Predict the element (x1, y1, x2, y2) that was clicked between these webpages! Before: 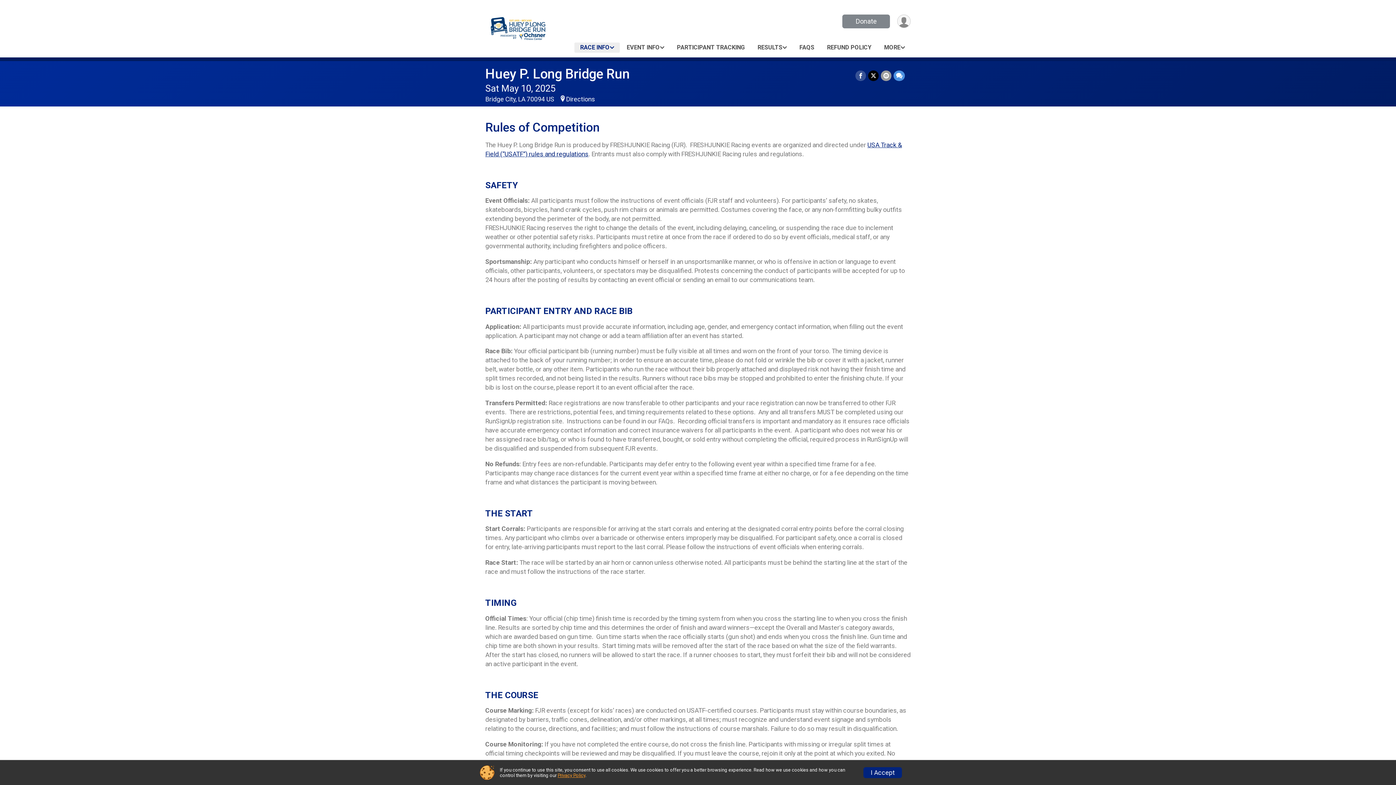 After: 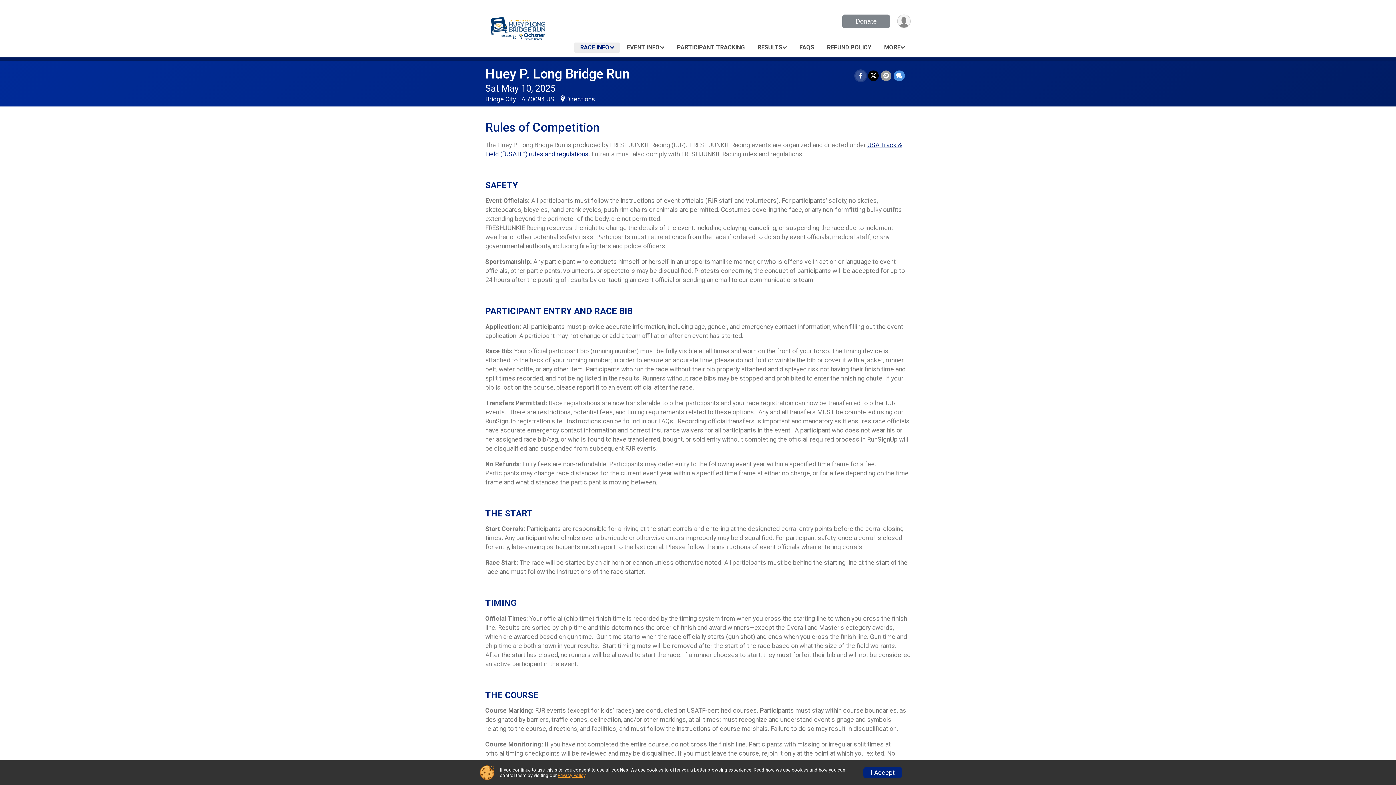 Action: bbox: (855, 70, 866, 80) label: Share on Facebook